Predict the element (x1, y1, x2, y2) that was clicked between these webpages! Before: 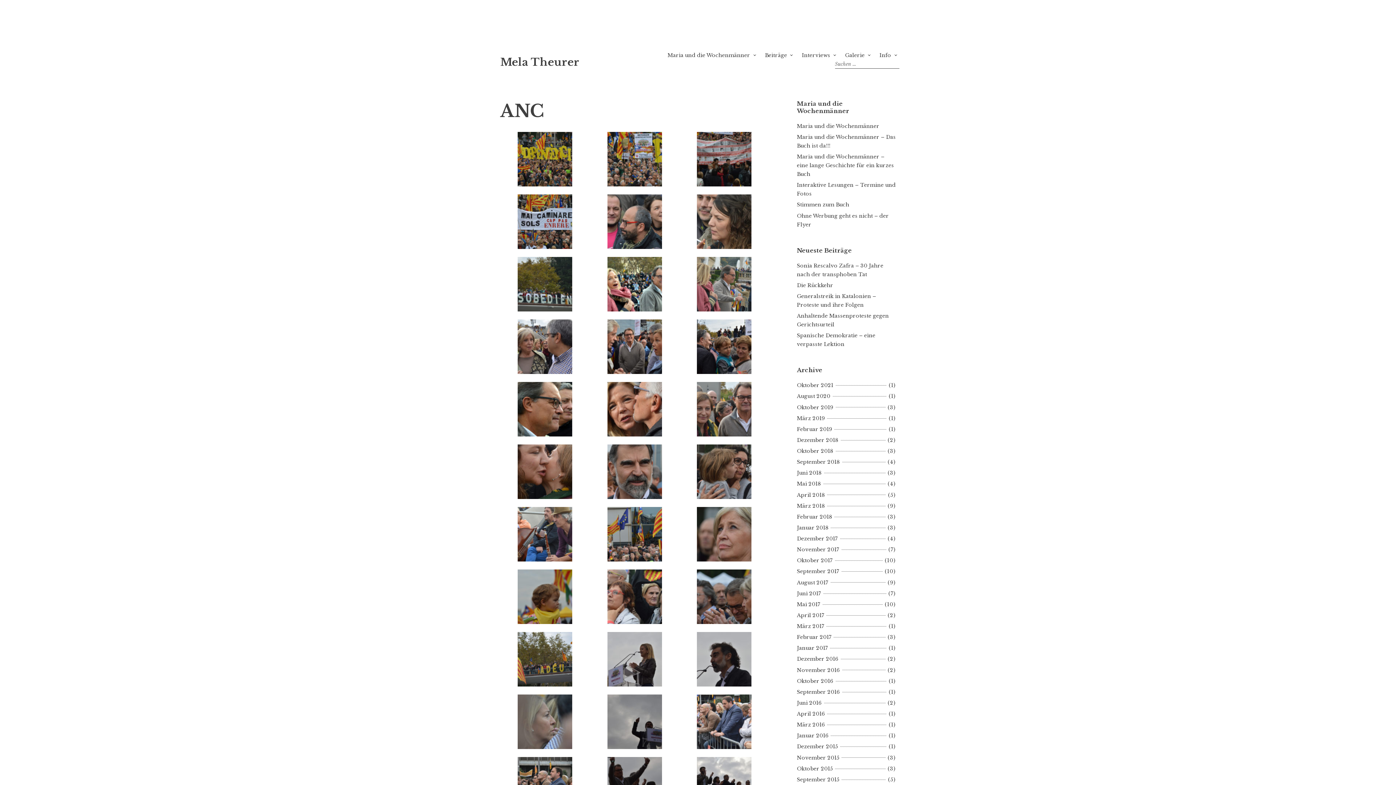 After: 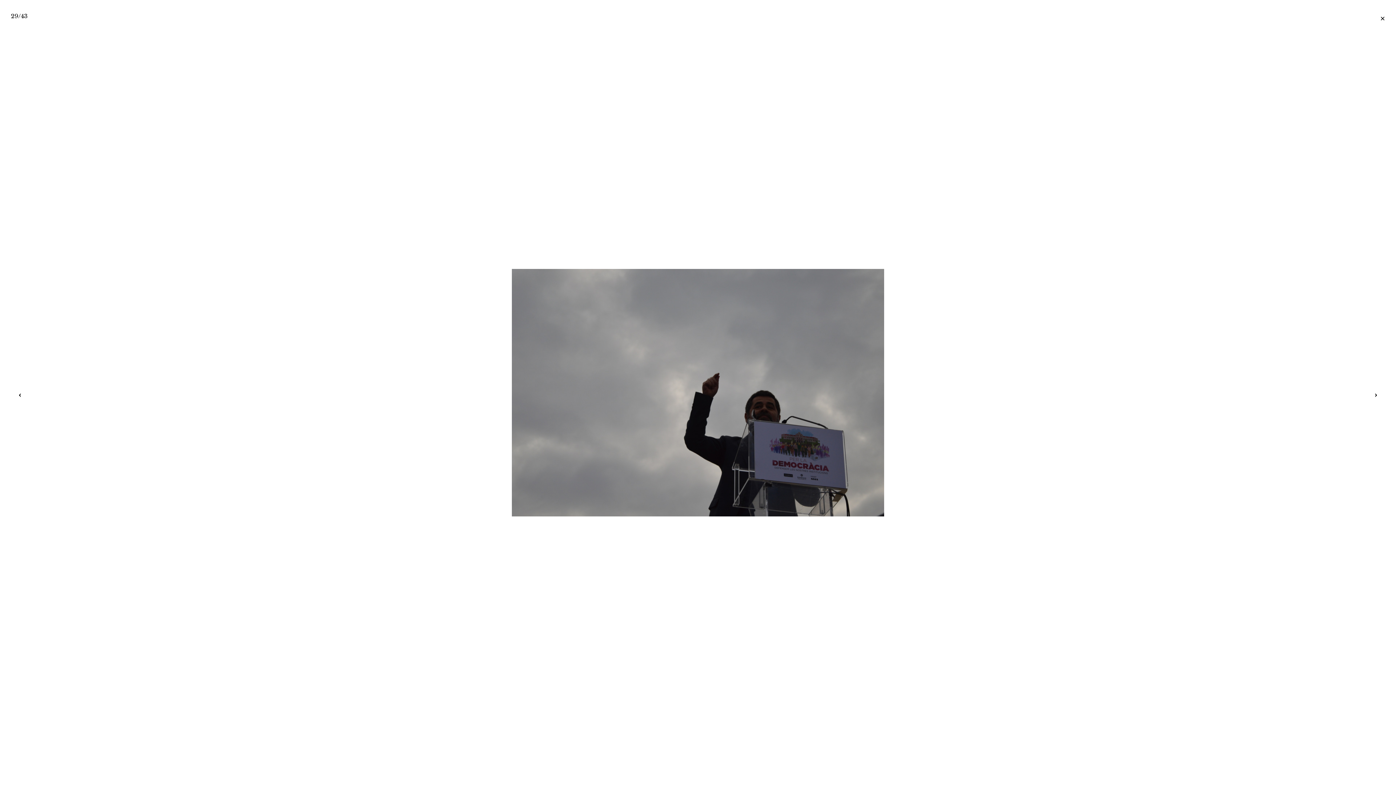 Action: bbox: (607, 743, 662, 751)